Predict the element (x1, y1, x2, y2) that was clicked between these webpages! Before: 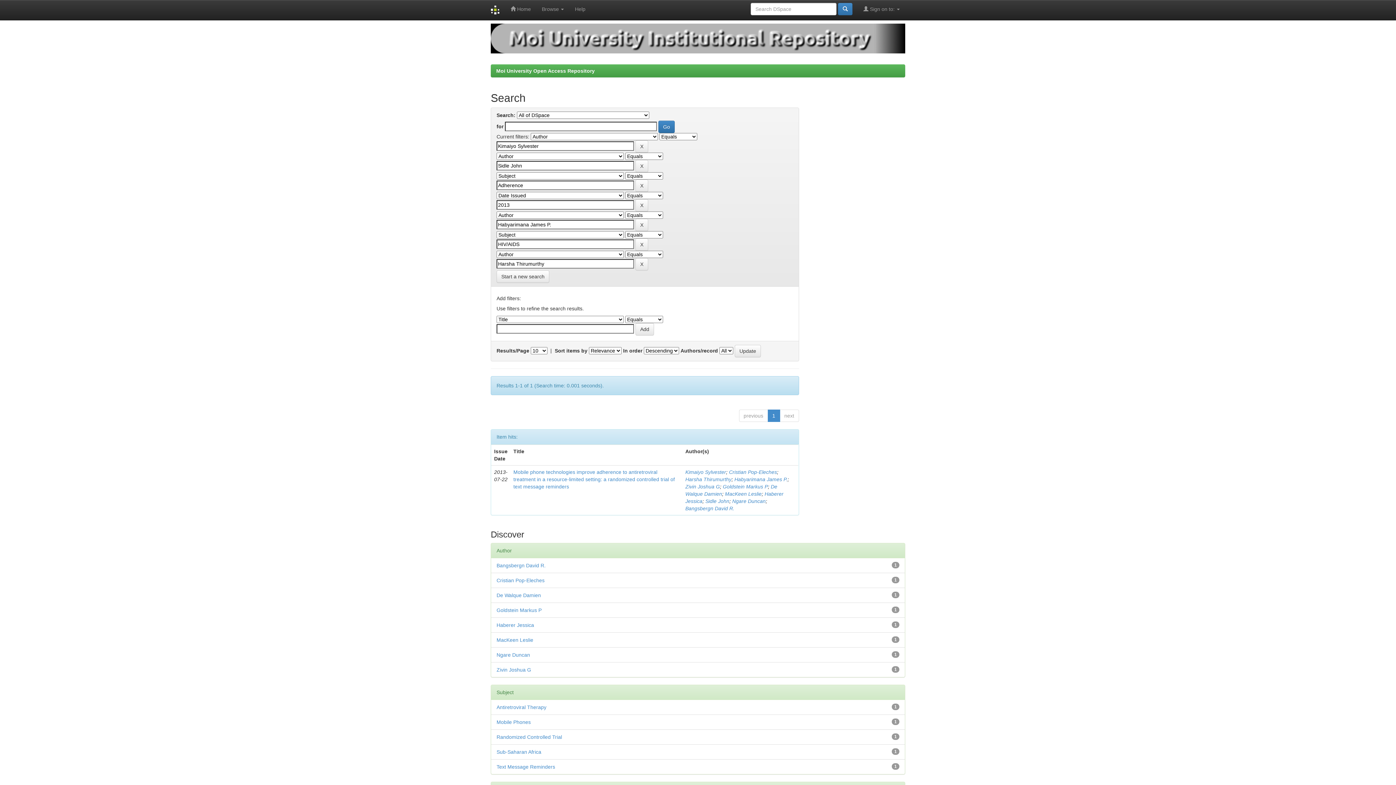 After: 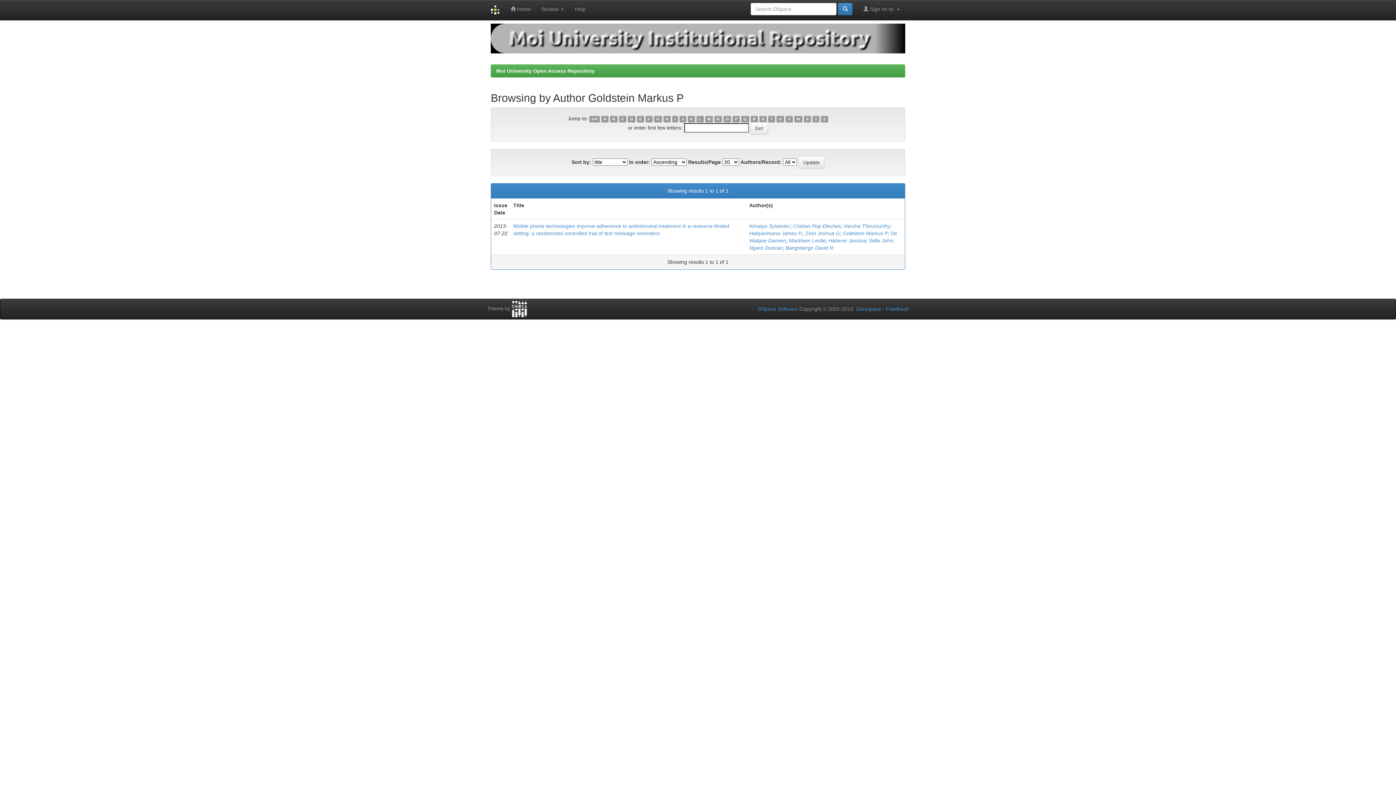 Action: label: Goldstein Markus P bbox: (723, 484, 768, 489)